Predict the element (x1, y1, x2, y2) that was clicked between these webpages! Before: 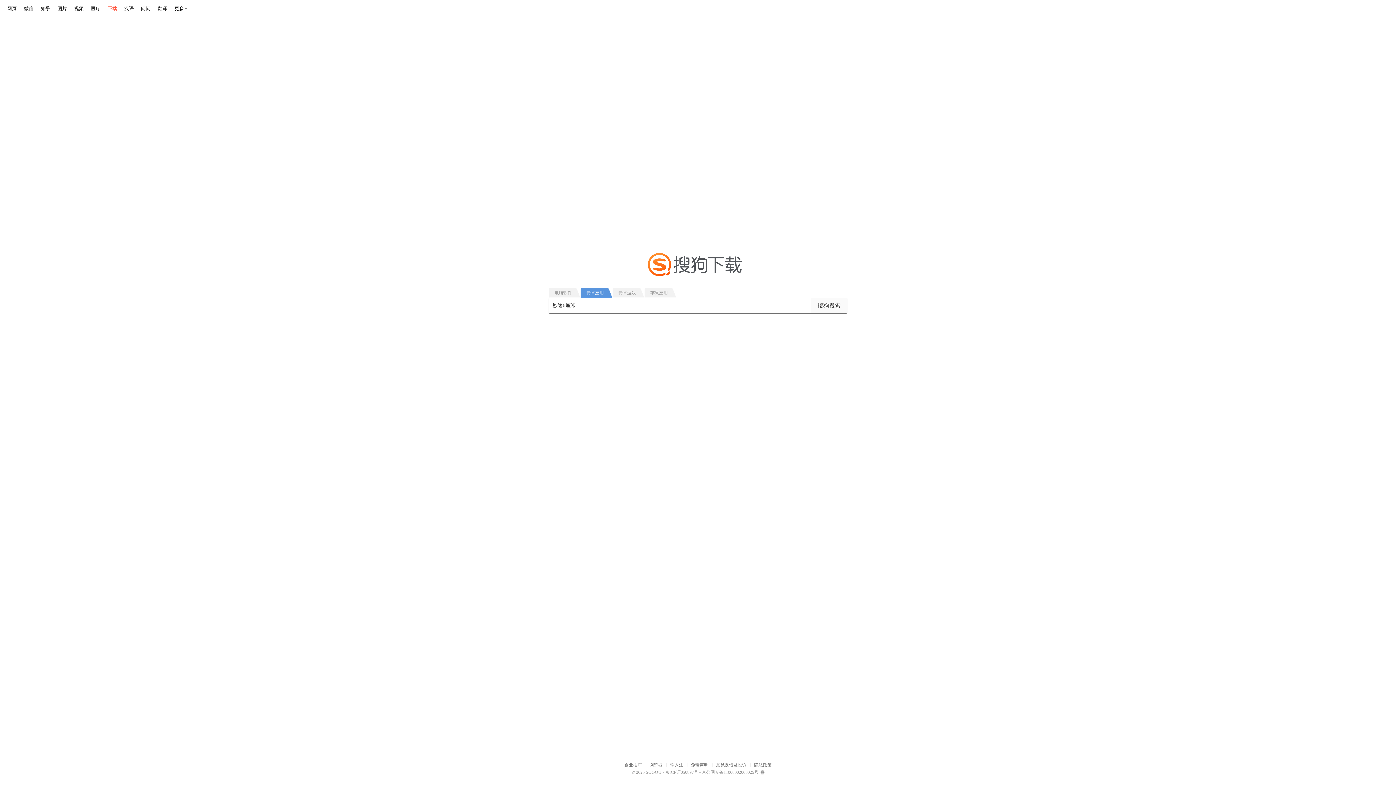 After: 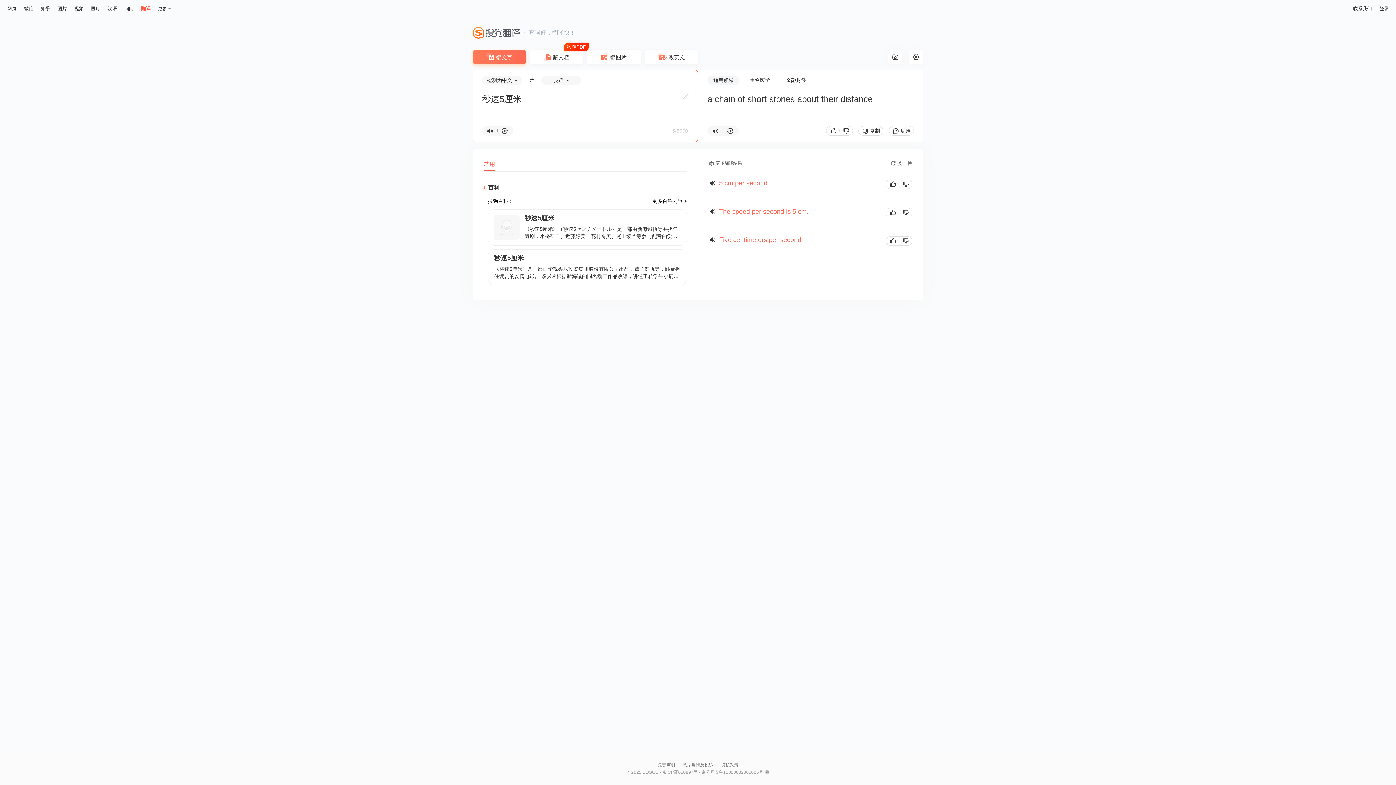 Action: label: 翻译 bbox: (157, 5, 167, 11)